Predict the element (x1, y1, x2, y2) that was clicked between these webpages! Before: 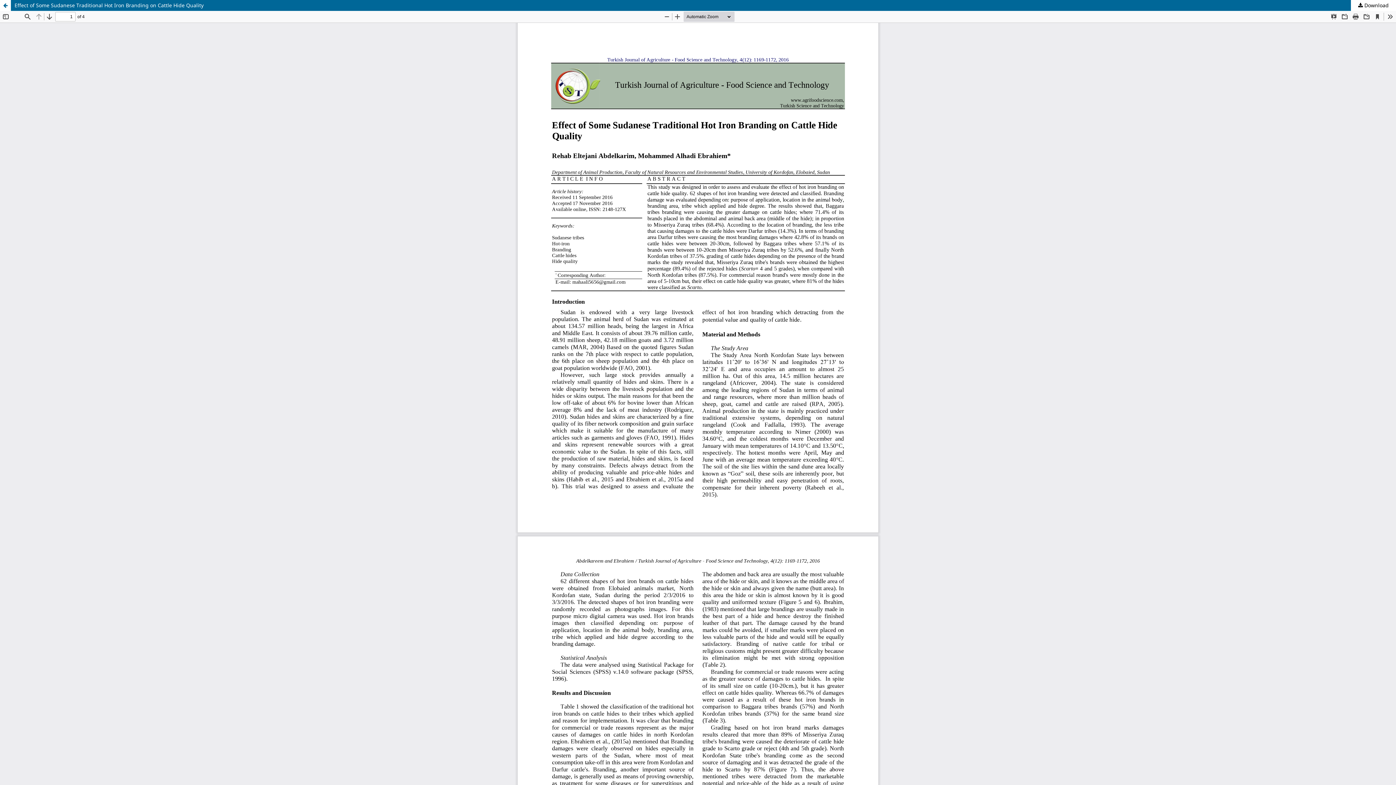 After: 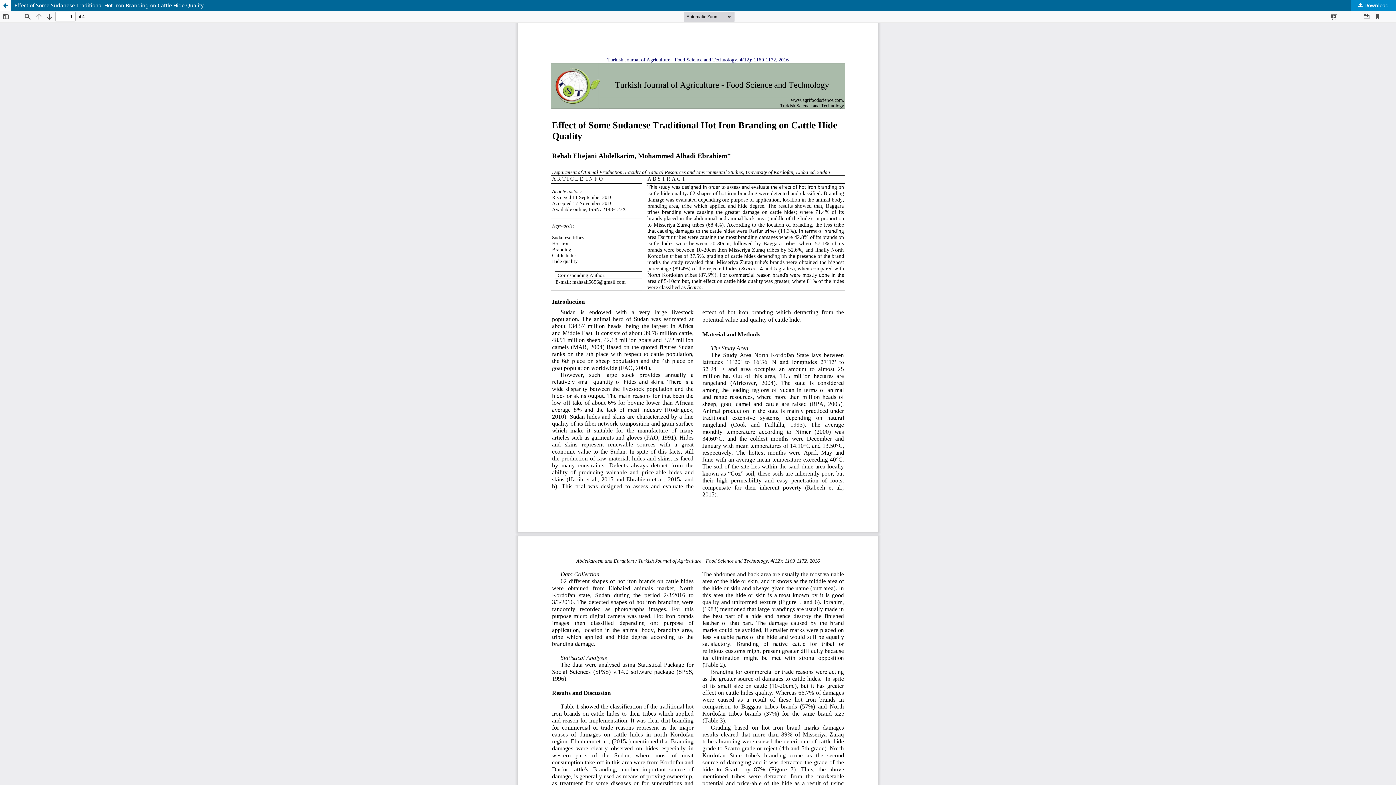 Action: label:  Download bbox: (1351, 0, 1396, 10)